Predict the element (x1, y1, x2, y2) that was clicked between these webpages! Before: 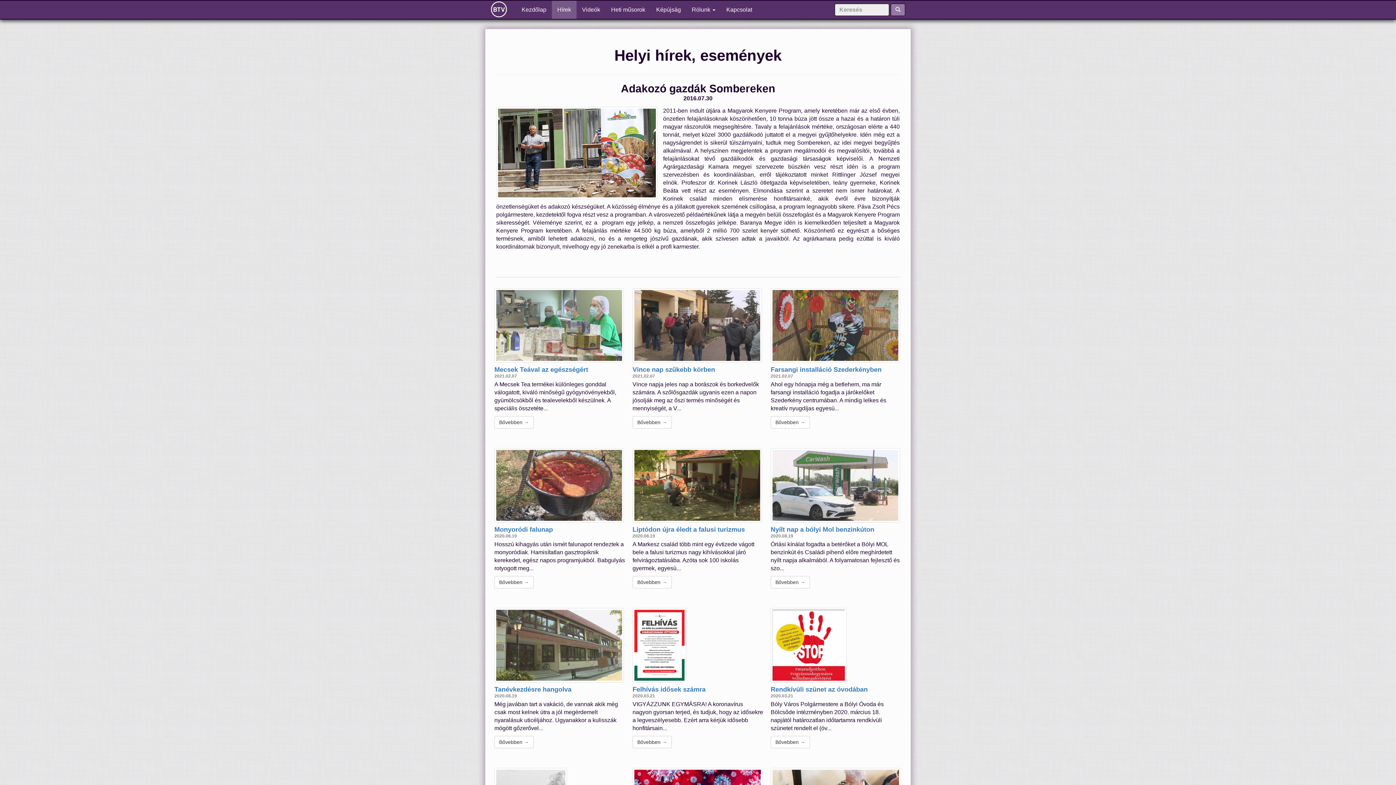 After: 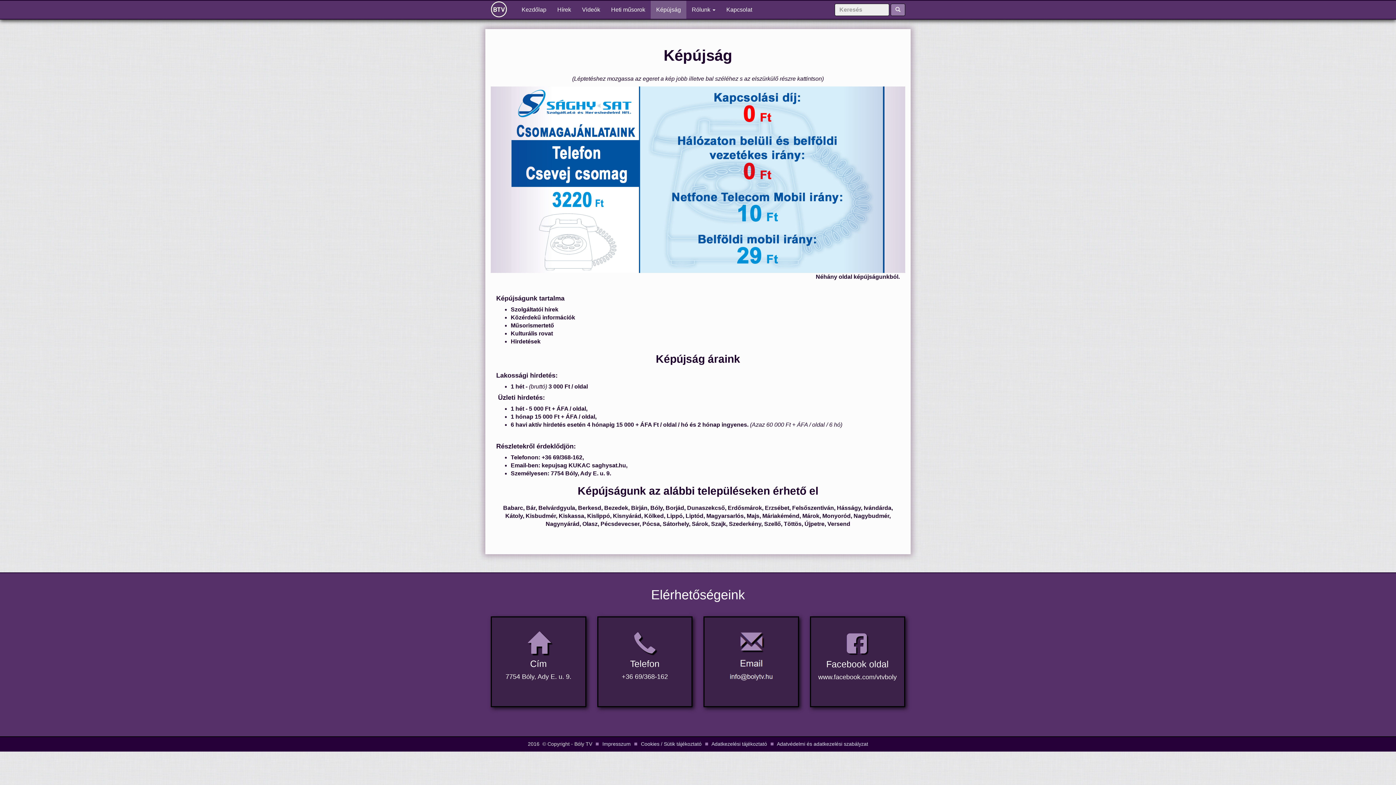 Action: bbox: (650, 0, 686, 18) label: Képújság